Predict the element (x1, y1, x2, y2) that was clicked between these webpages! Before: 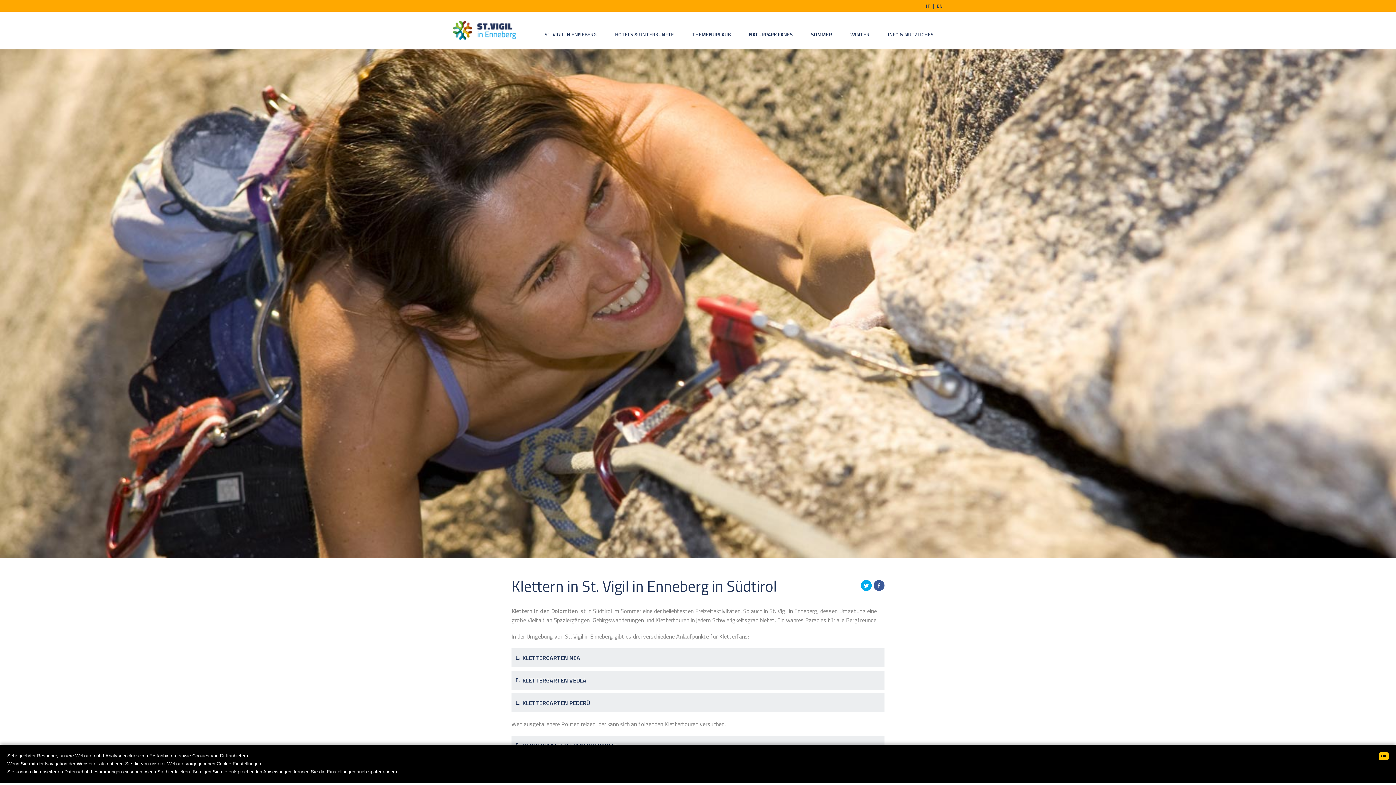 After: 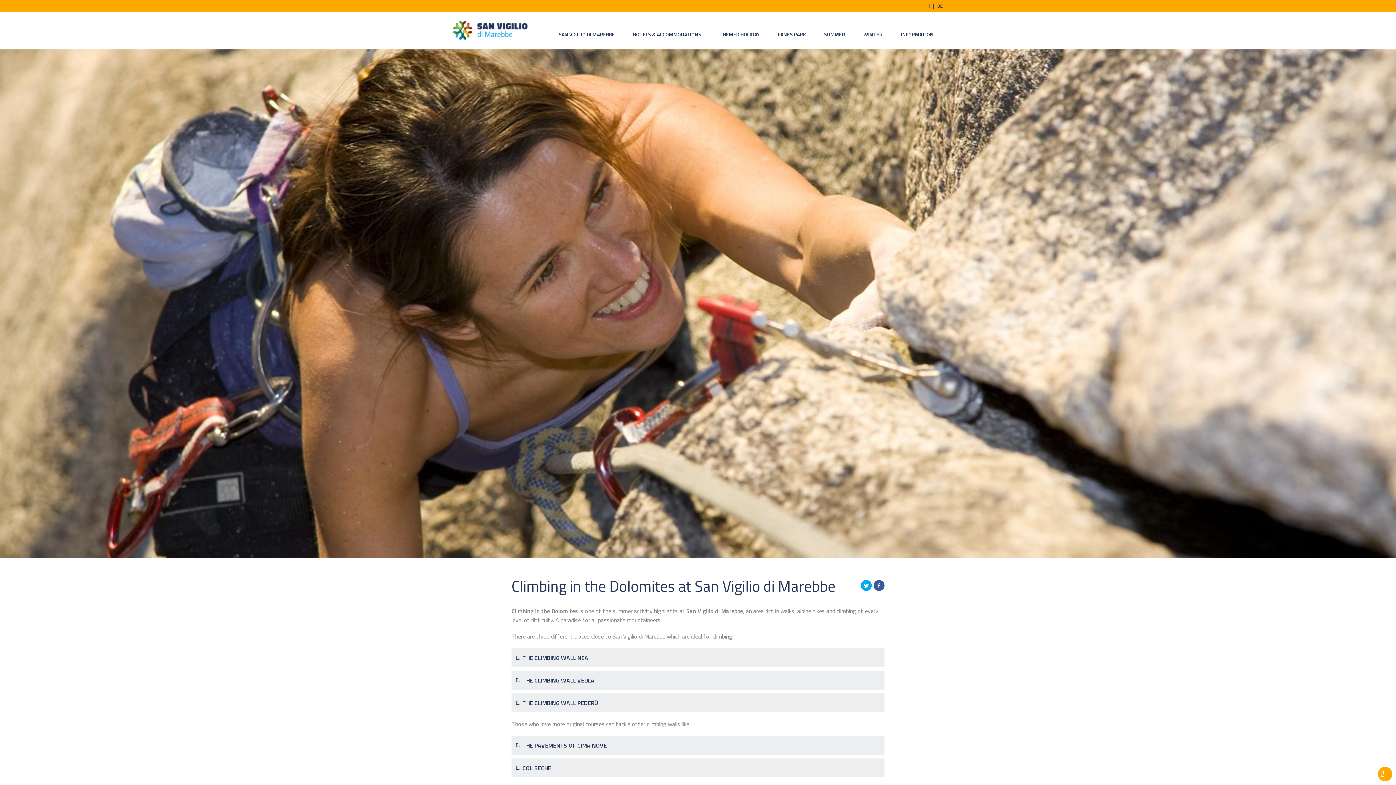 Action: label: EN bbox: (937, 2, 942, 9)